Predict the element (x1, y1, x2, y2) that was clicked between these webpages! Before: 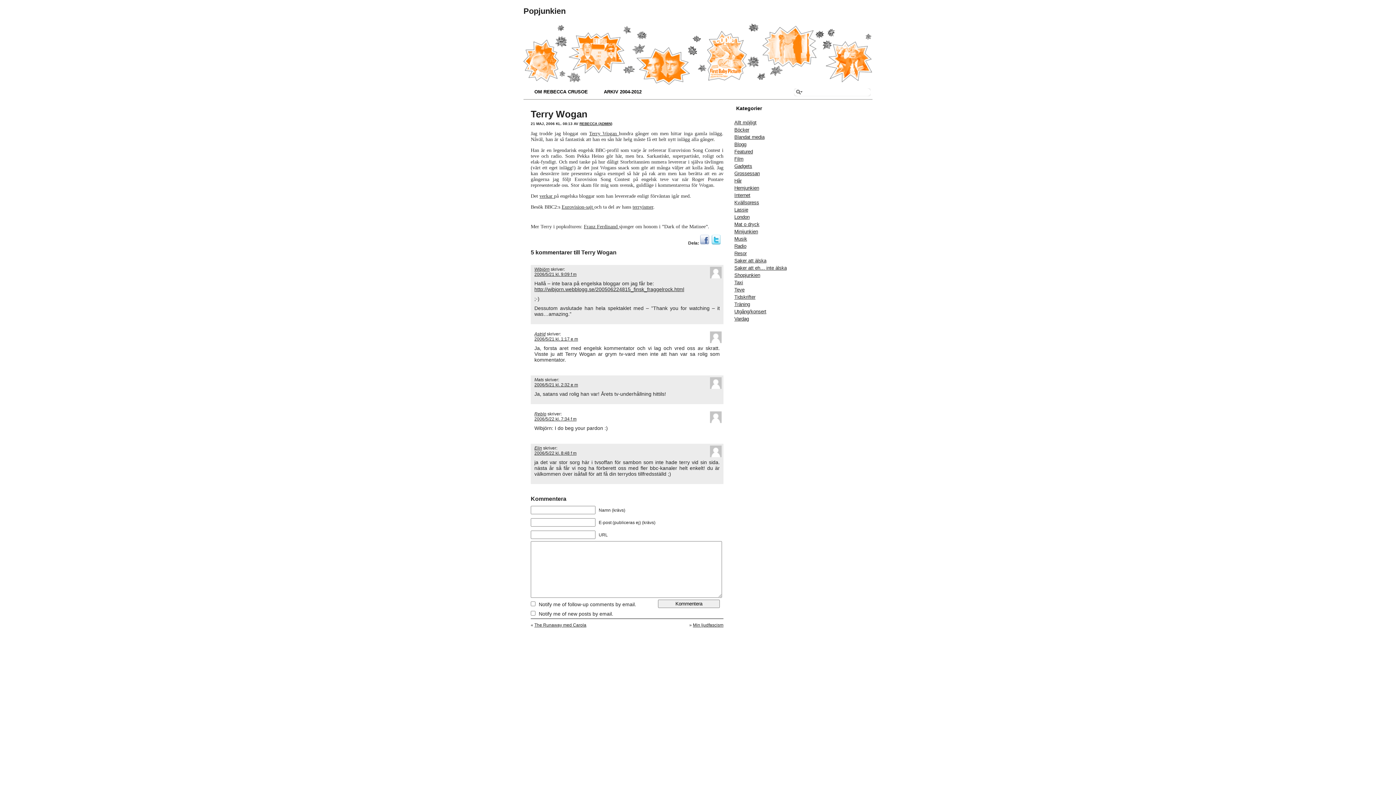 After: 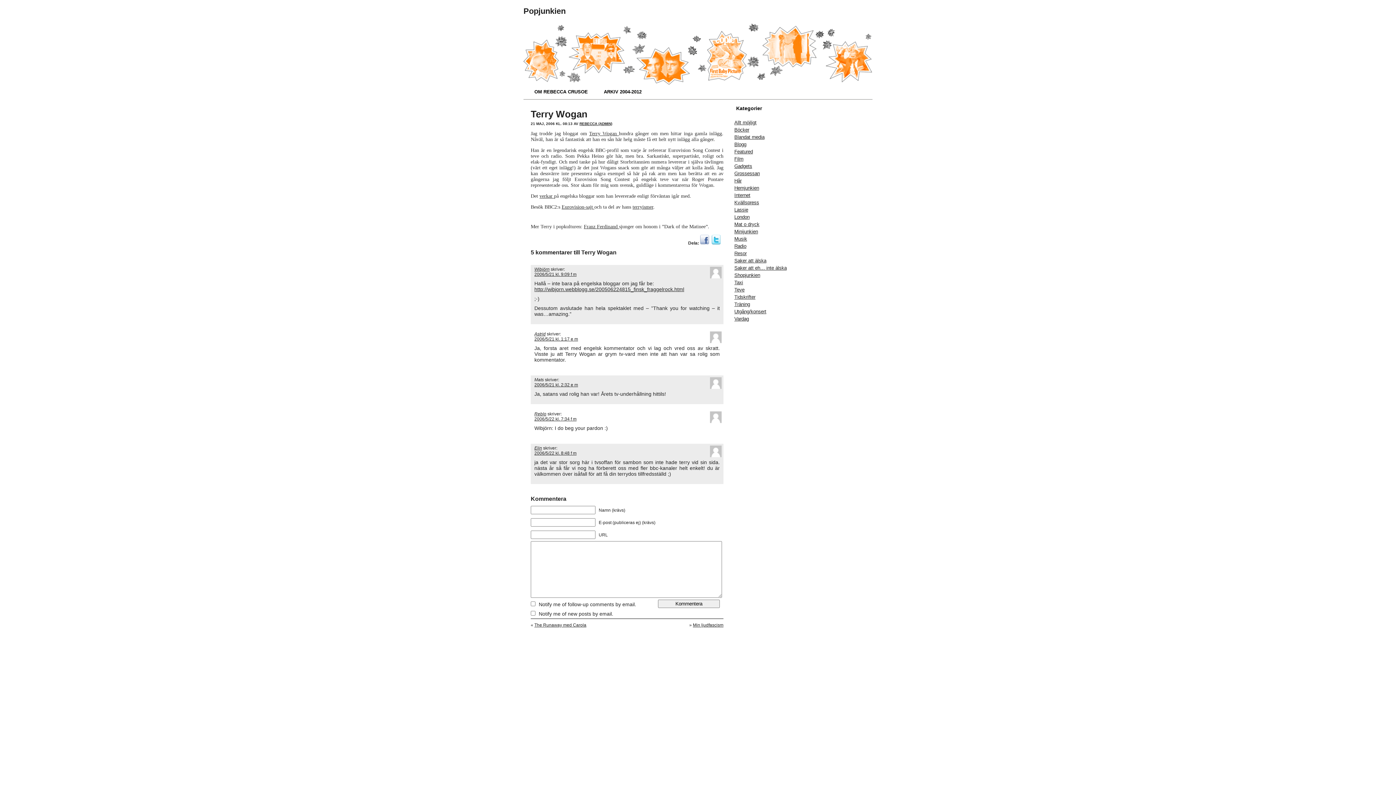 Action: bbox: (534, 336, 578, 341) label: 2006/5/21 kl. 1:17 e m